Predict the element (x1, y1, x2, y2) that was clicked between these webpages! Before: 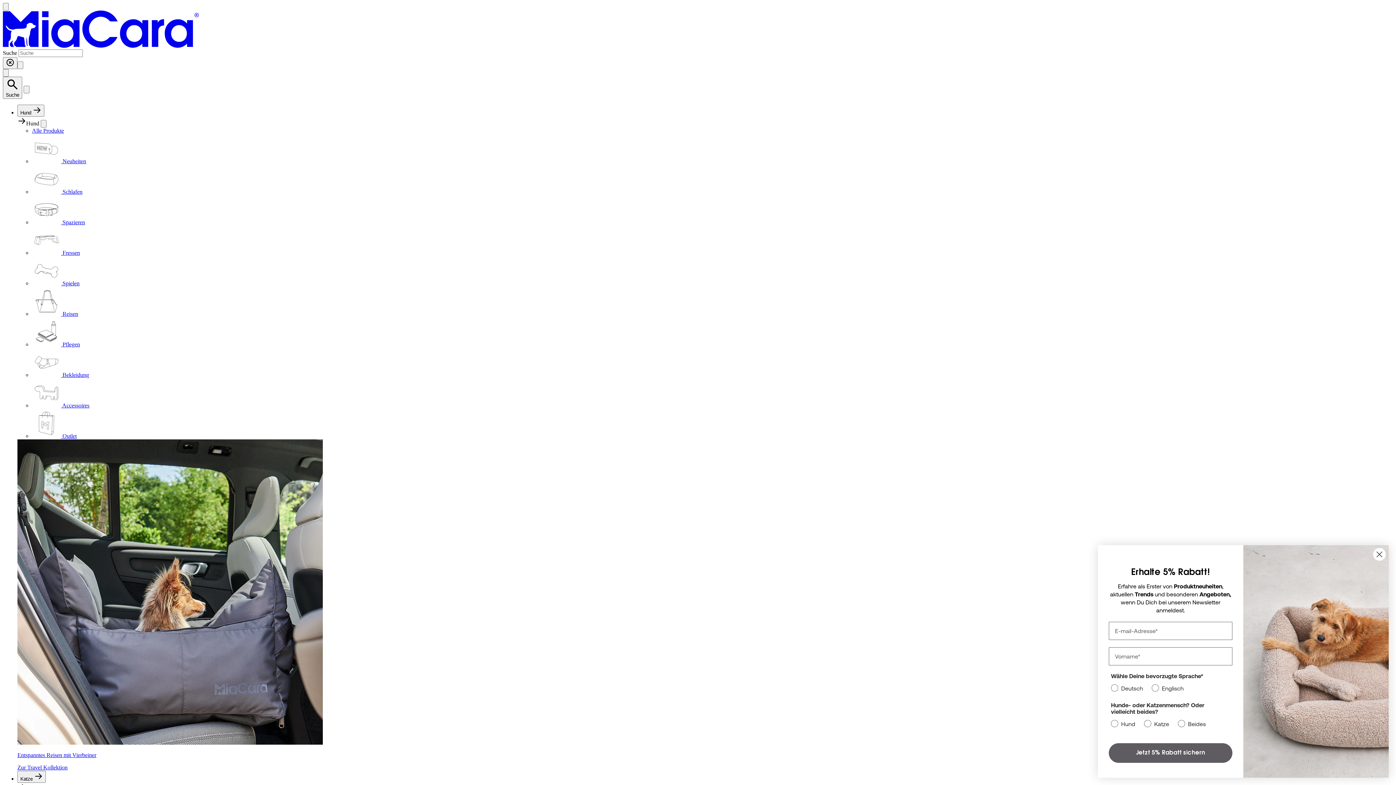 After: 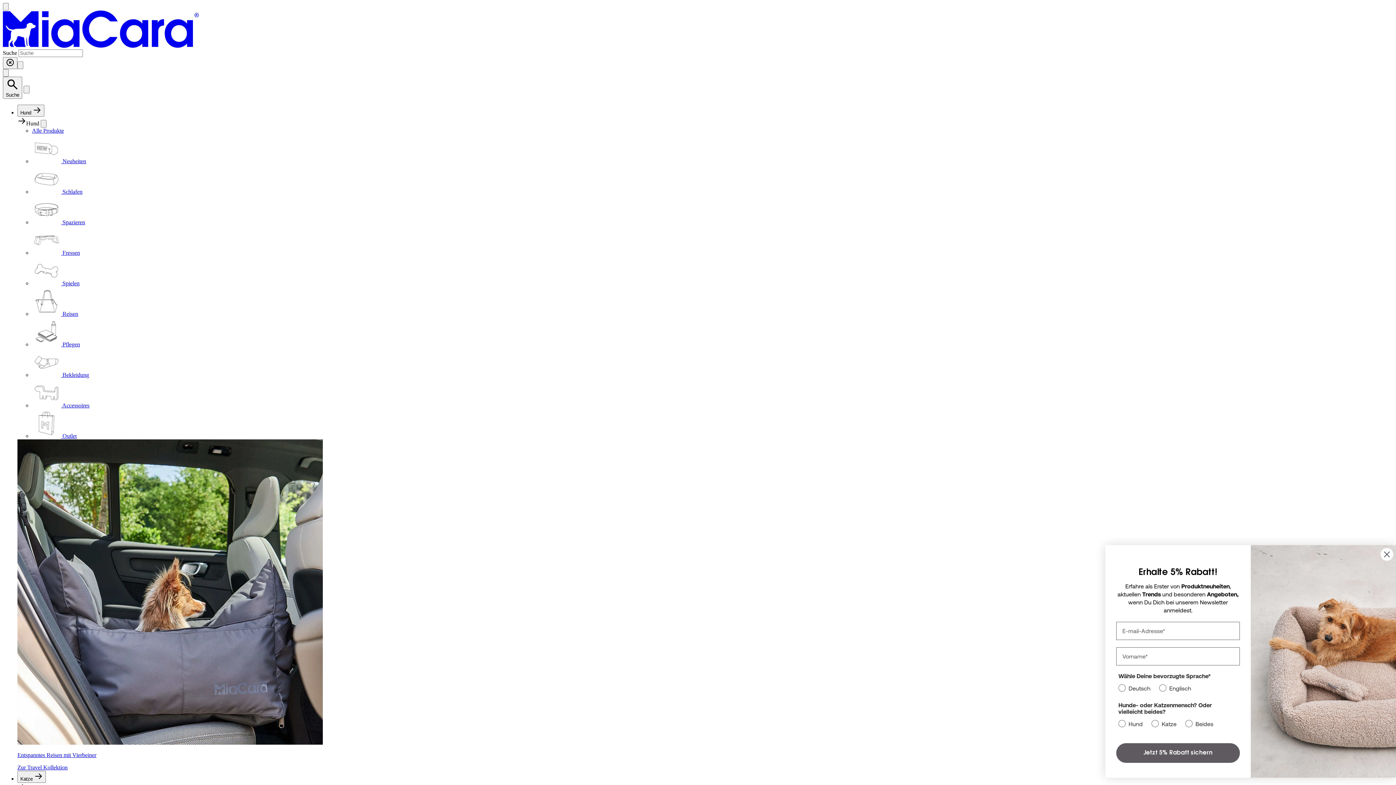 Action: bbox: (32, 372, 89, 378) label:  Bekleidung